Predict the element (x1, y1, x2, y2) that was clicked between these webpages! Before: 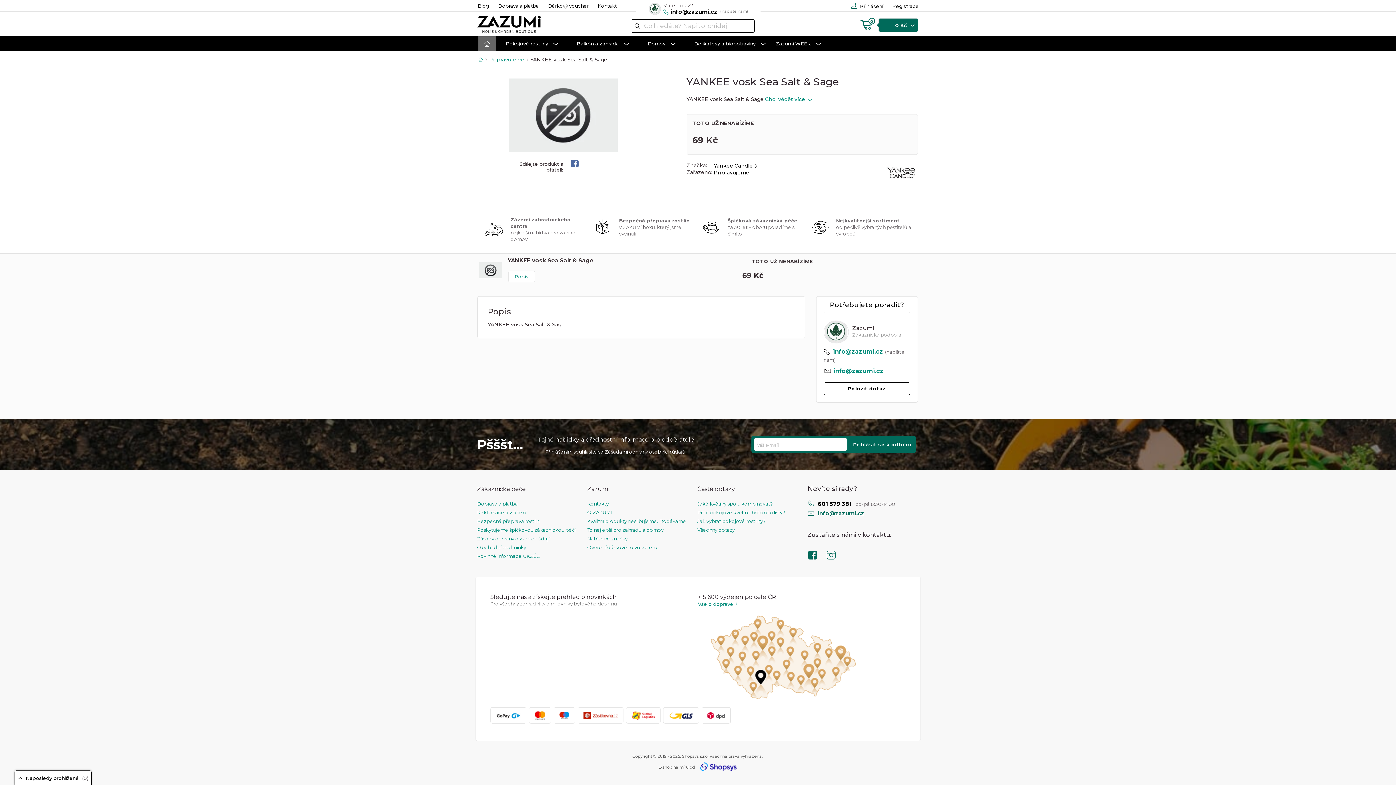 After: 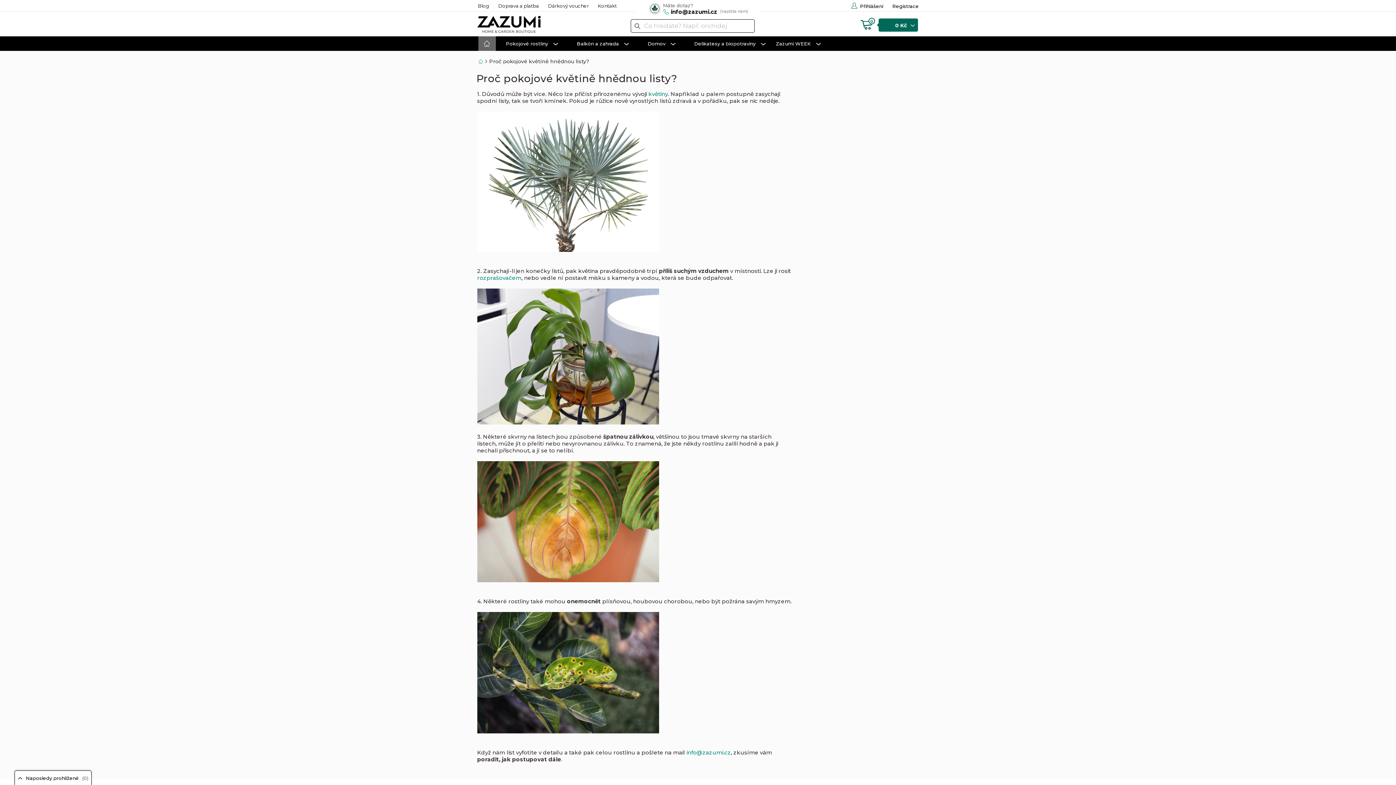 Action: bbox: (697, 508, 785, 518) label: Proč pokojové květině hnědnou listy?